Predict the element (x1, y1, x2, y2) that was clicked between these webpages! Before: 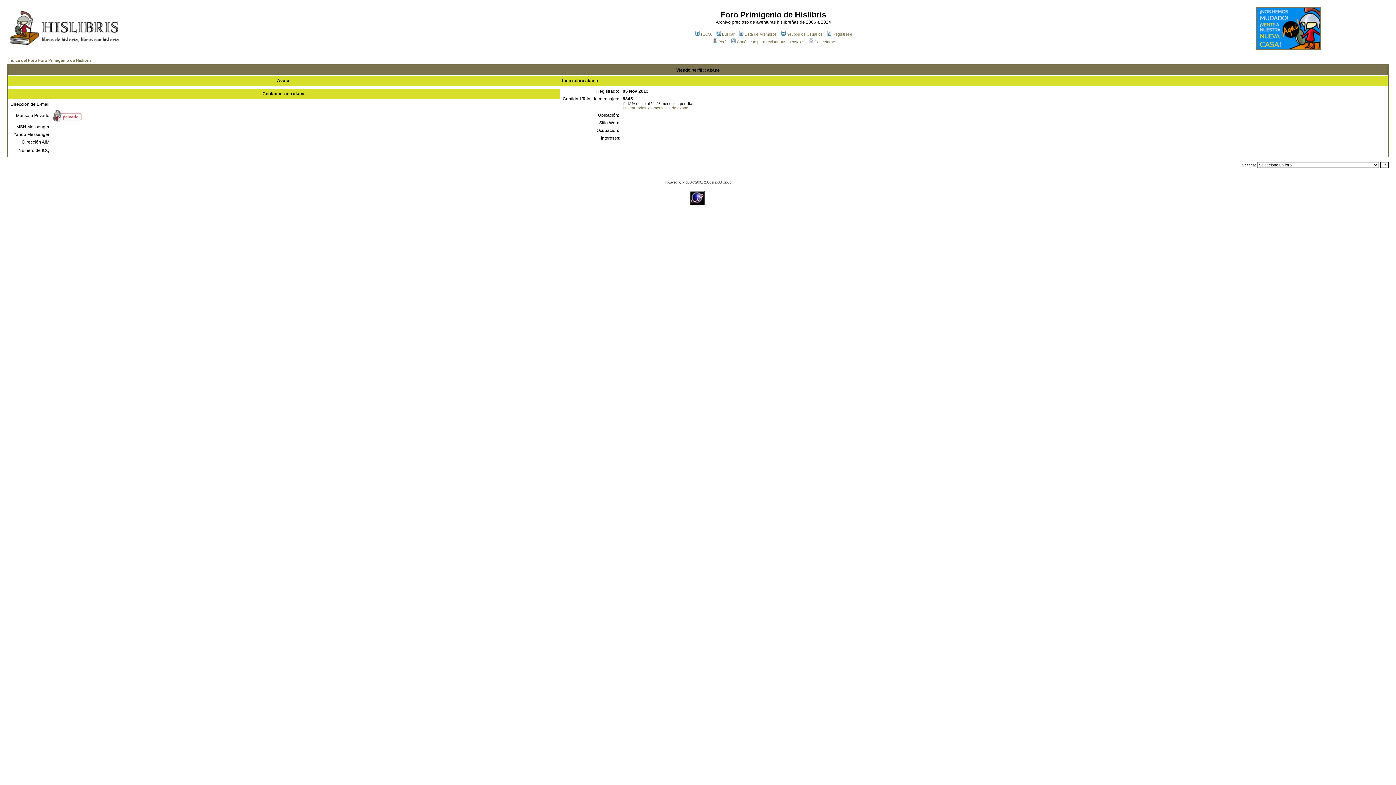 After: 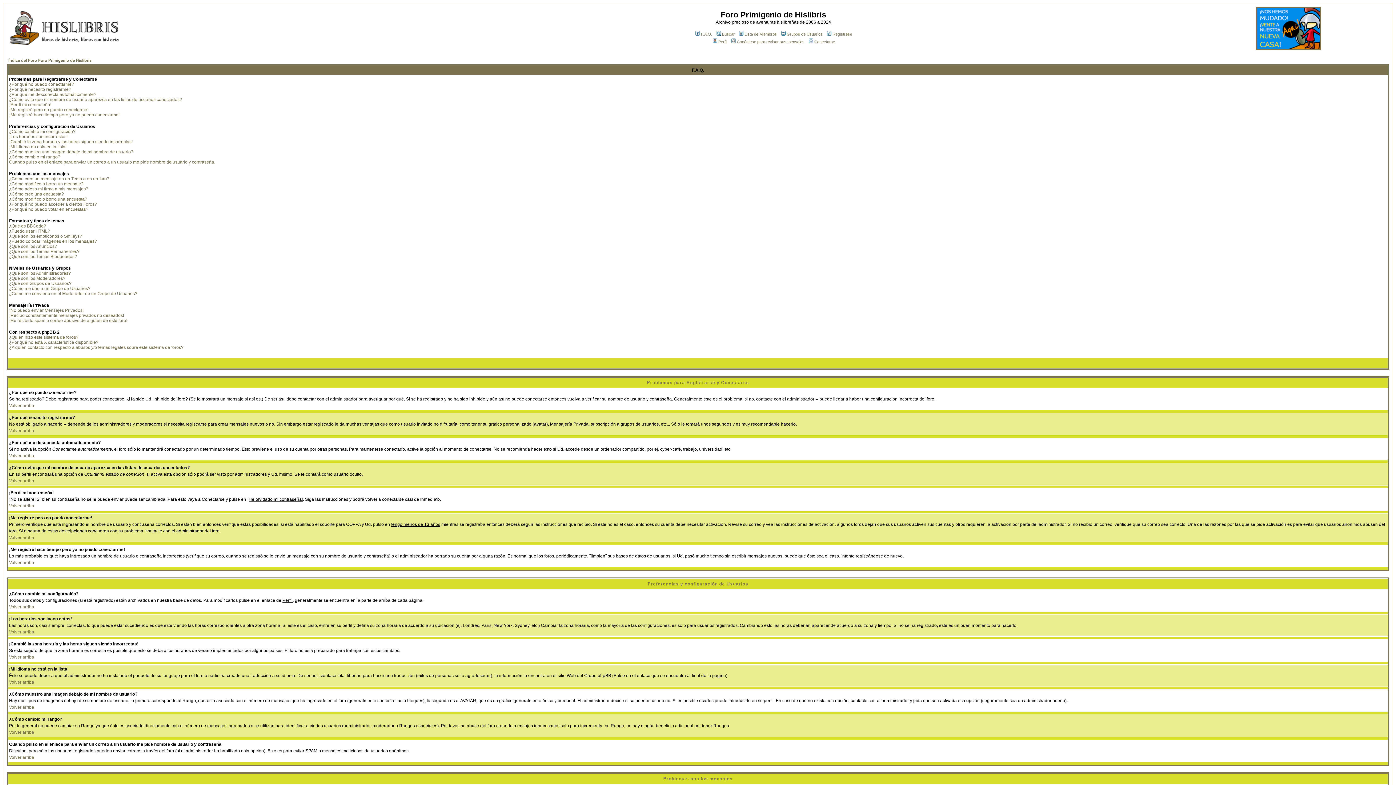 Action: bbox: (694, 32, 712, 36) label: F.A.Q.